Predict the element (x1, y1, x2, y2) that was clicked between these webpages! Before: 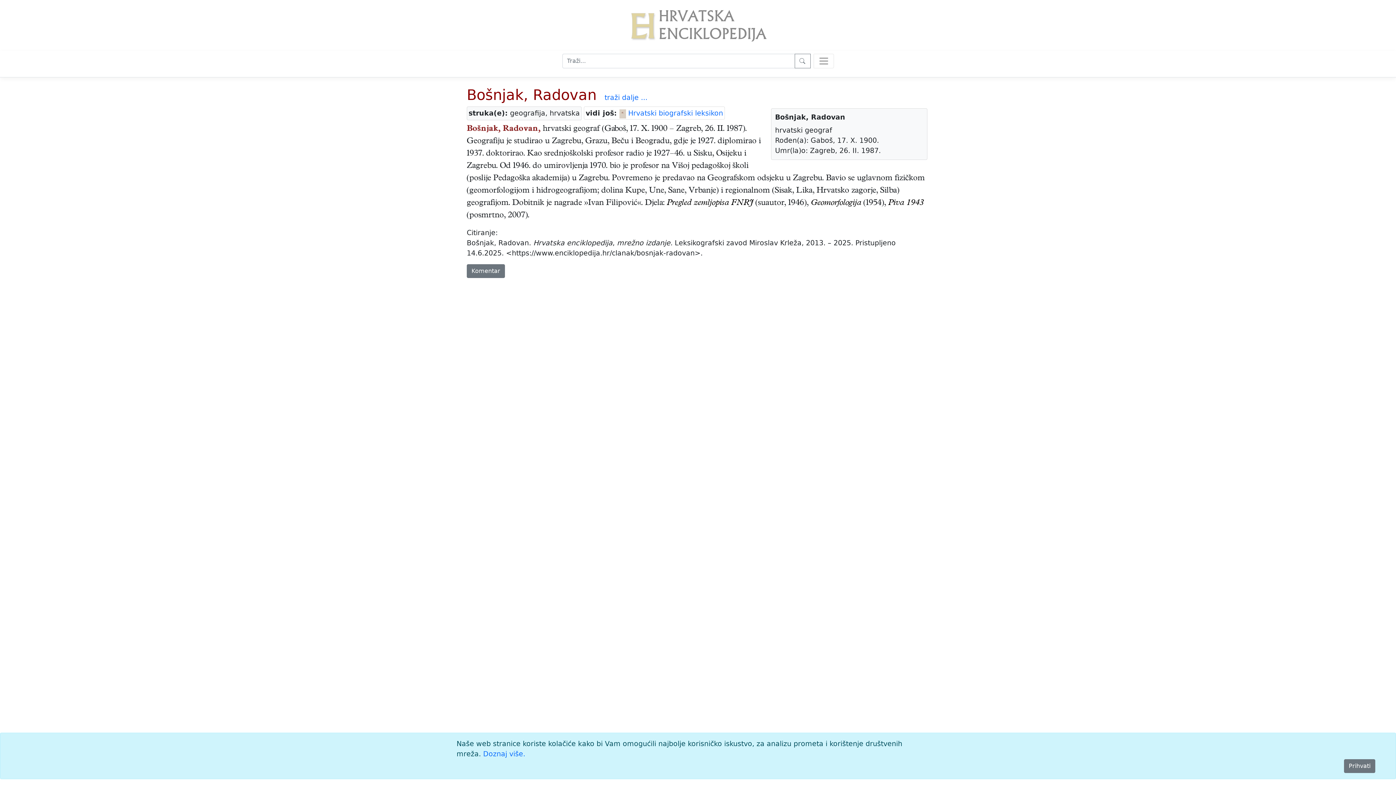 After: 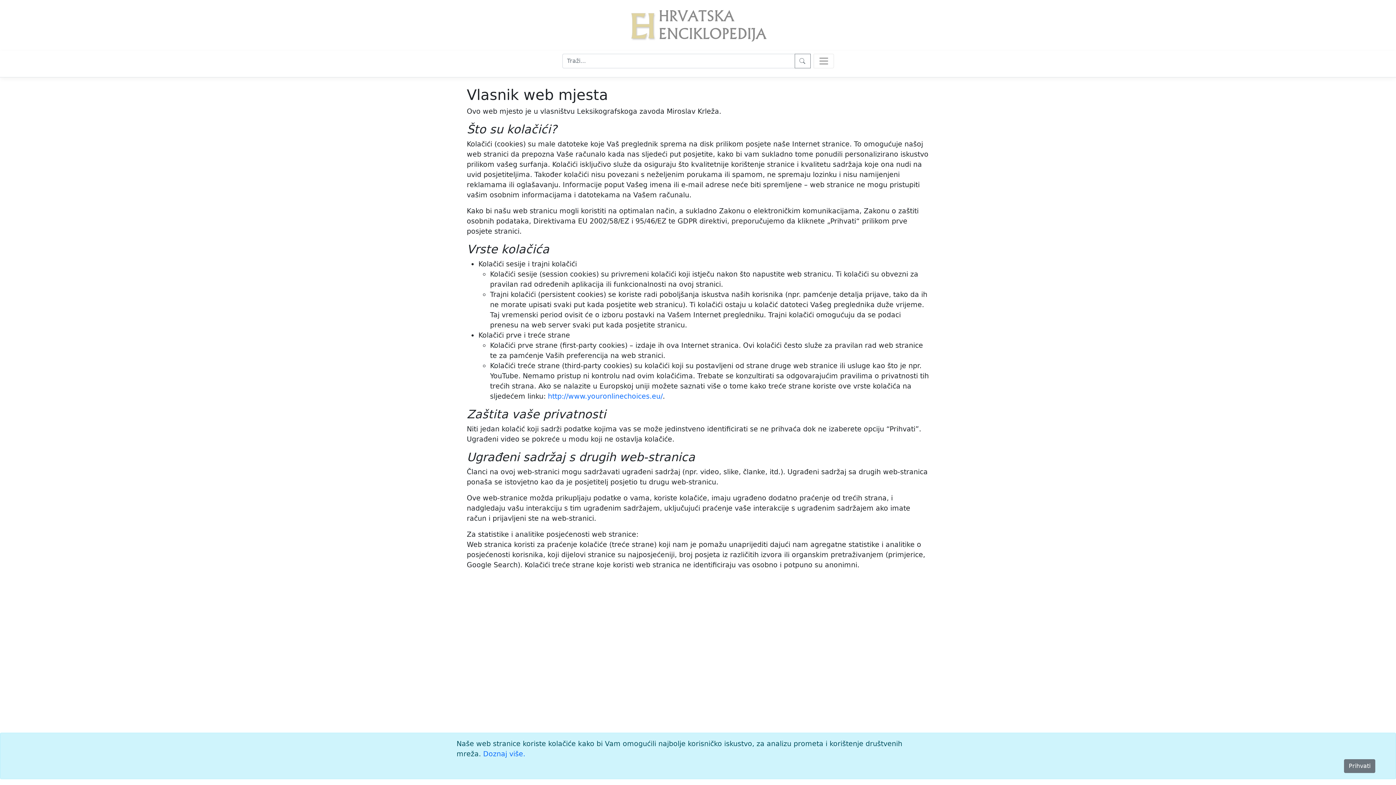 Action: label: Doznaj više. bbox: (483, 750, 525, 758)